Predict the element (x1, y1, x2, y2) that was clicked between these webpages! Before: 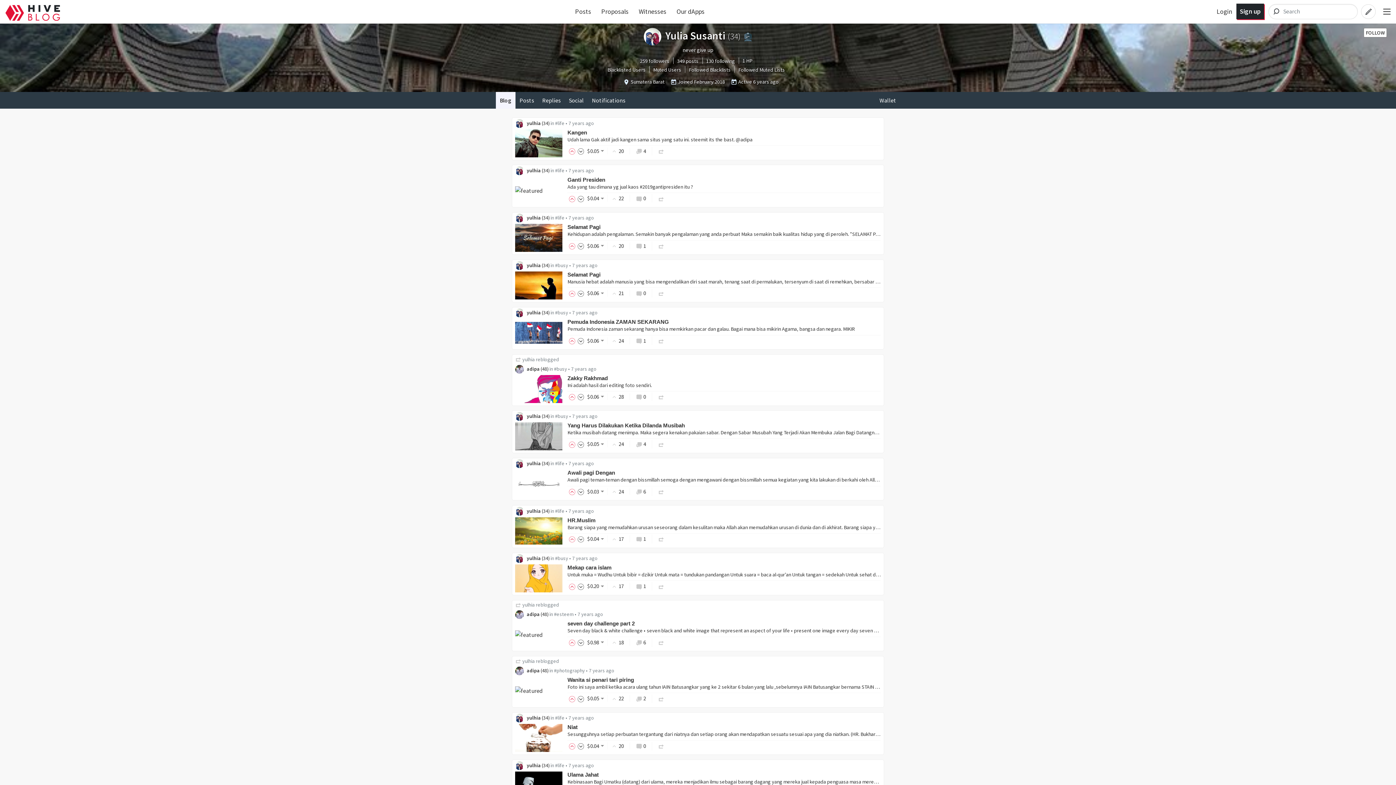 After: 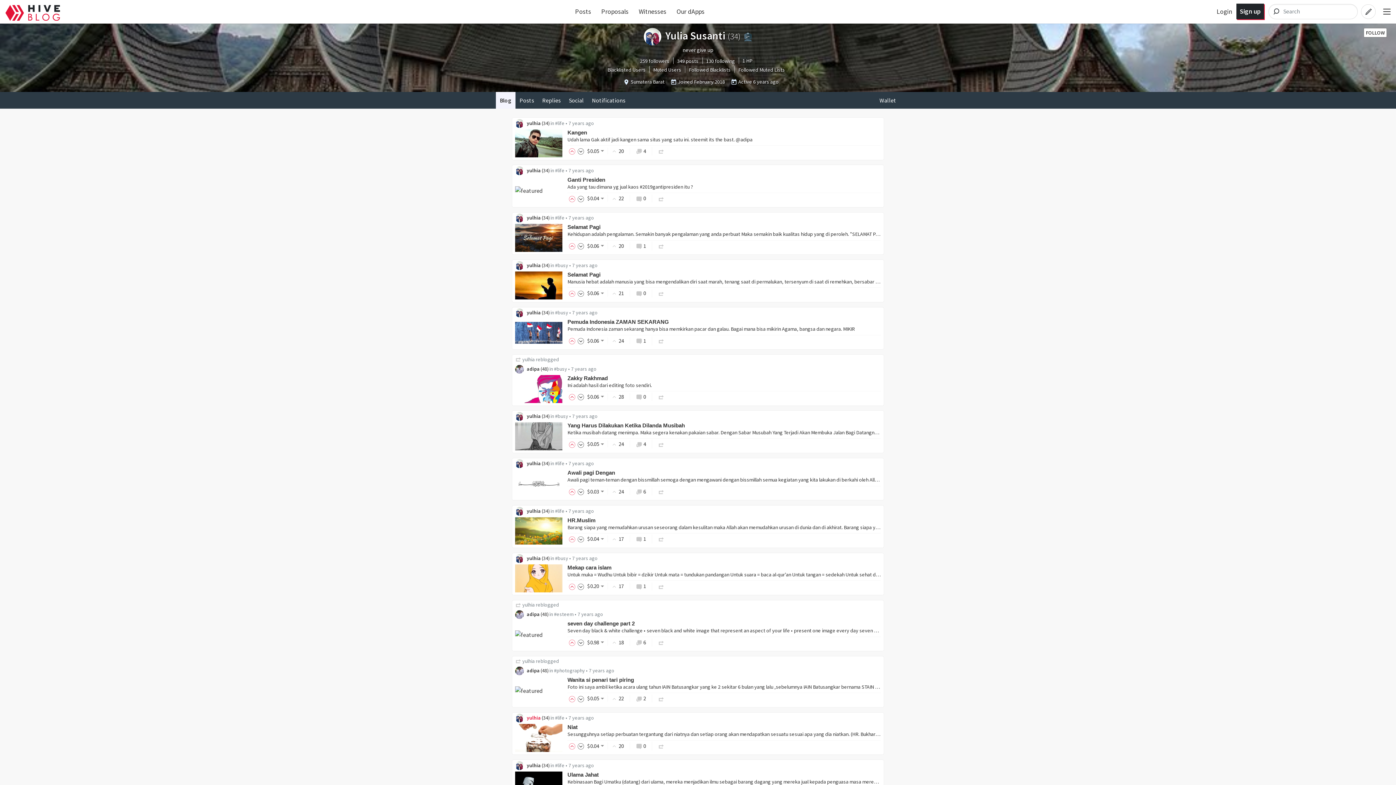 Action: label: yulhia bbox: (526, 715, 541, 721)